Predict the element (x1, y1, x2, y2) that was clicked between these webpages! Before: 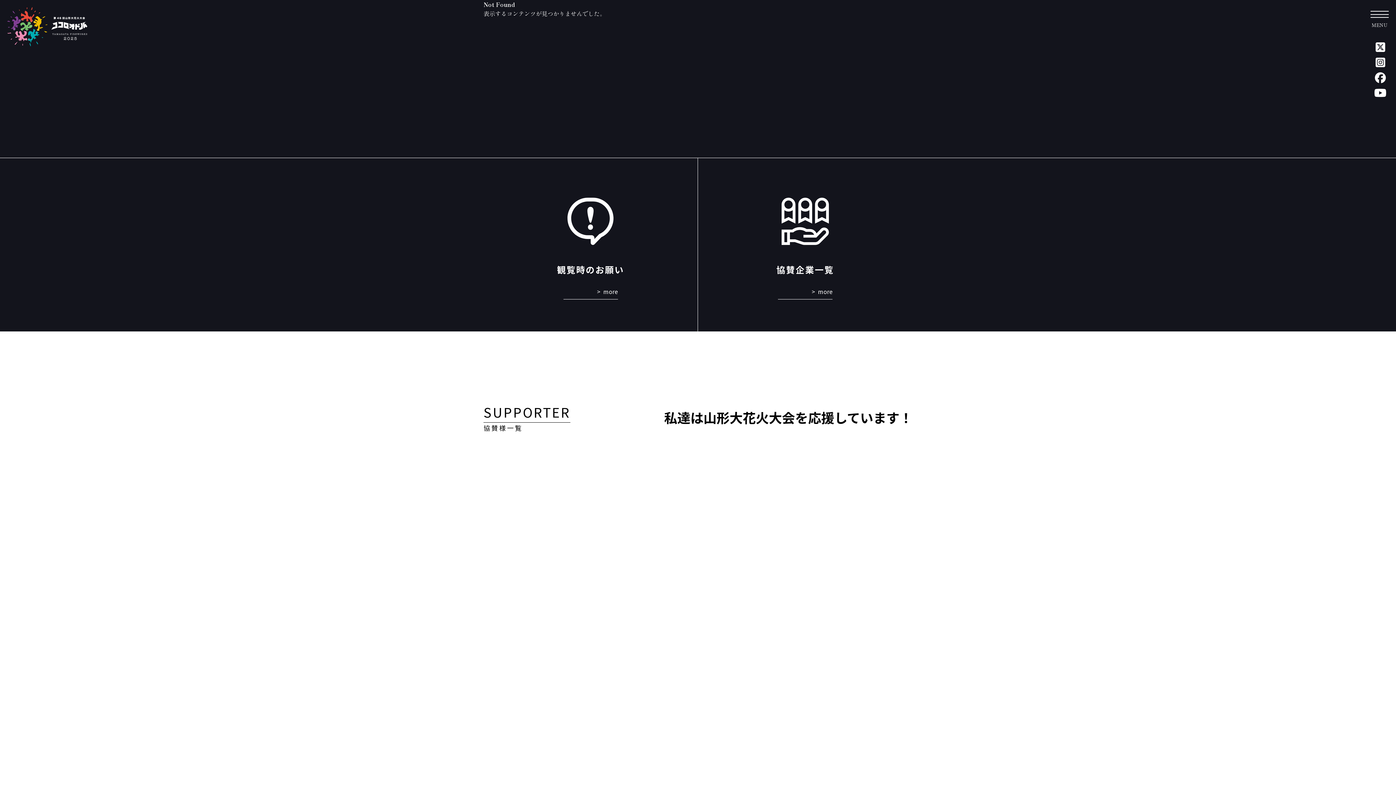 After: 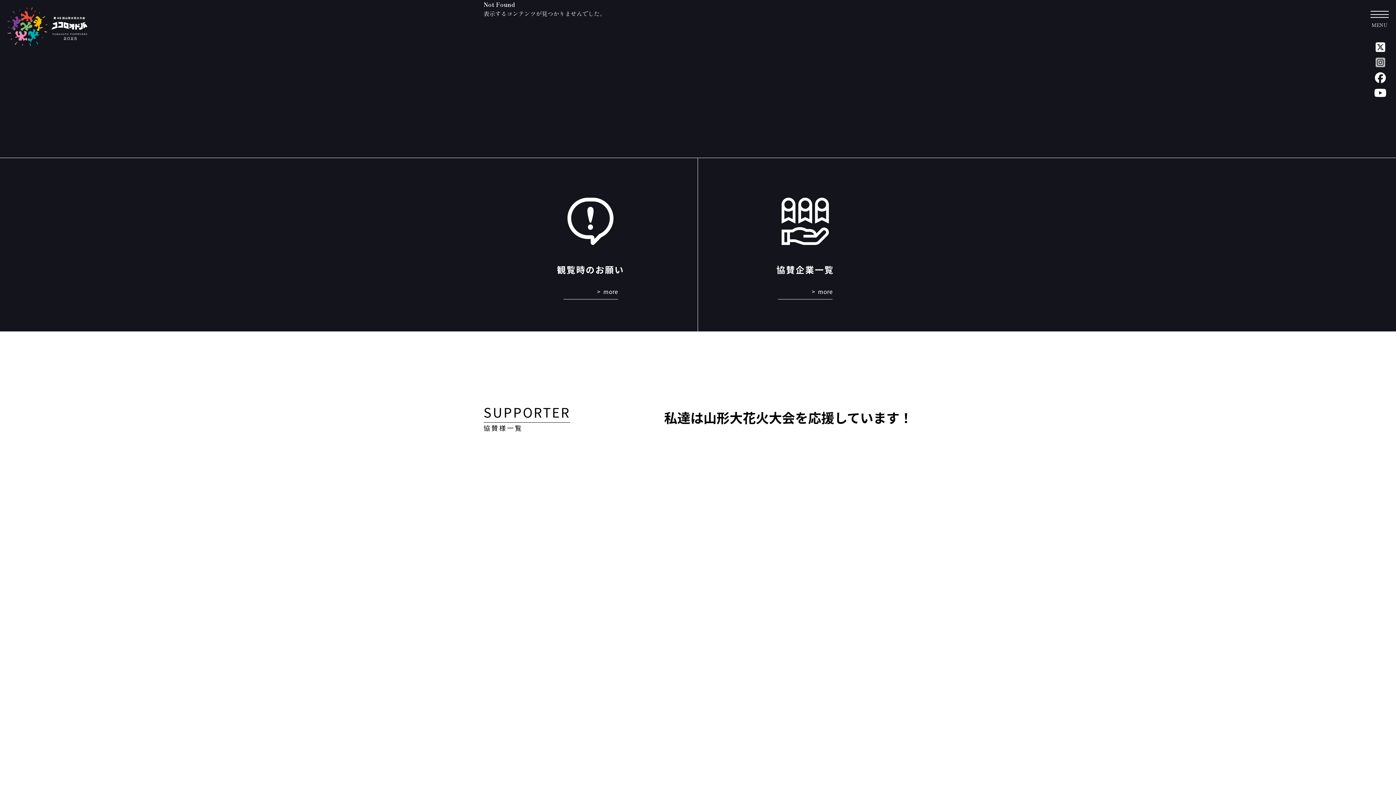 Action: bbox: (1376, 59, 1385, 68)